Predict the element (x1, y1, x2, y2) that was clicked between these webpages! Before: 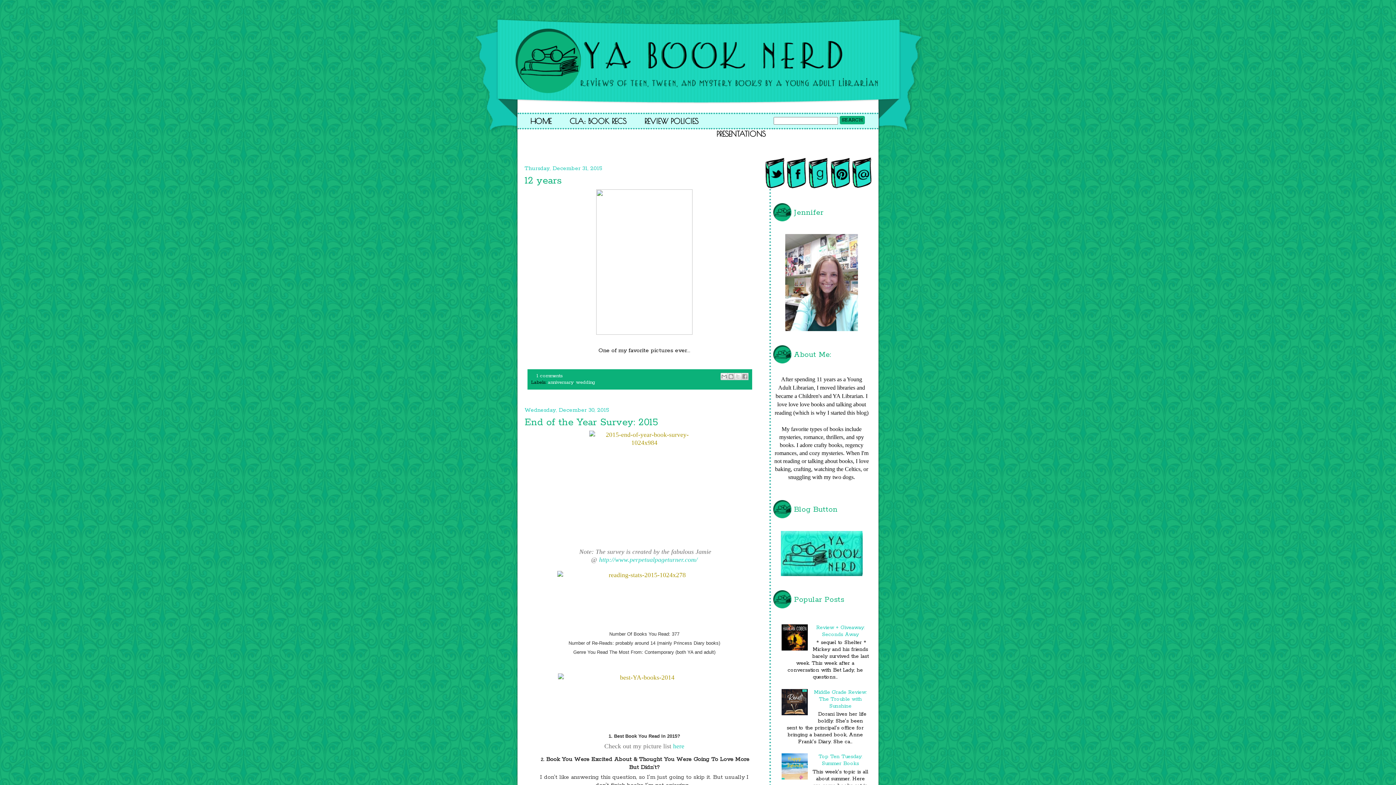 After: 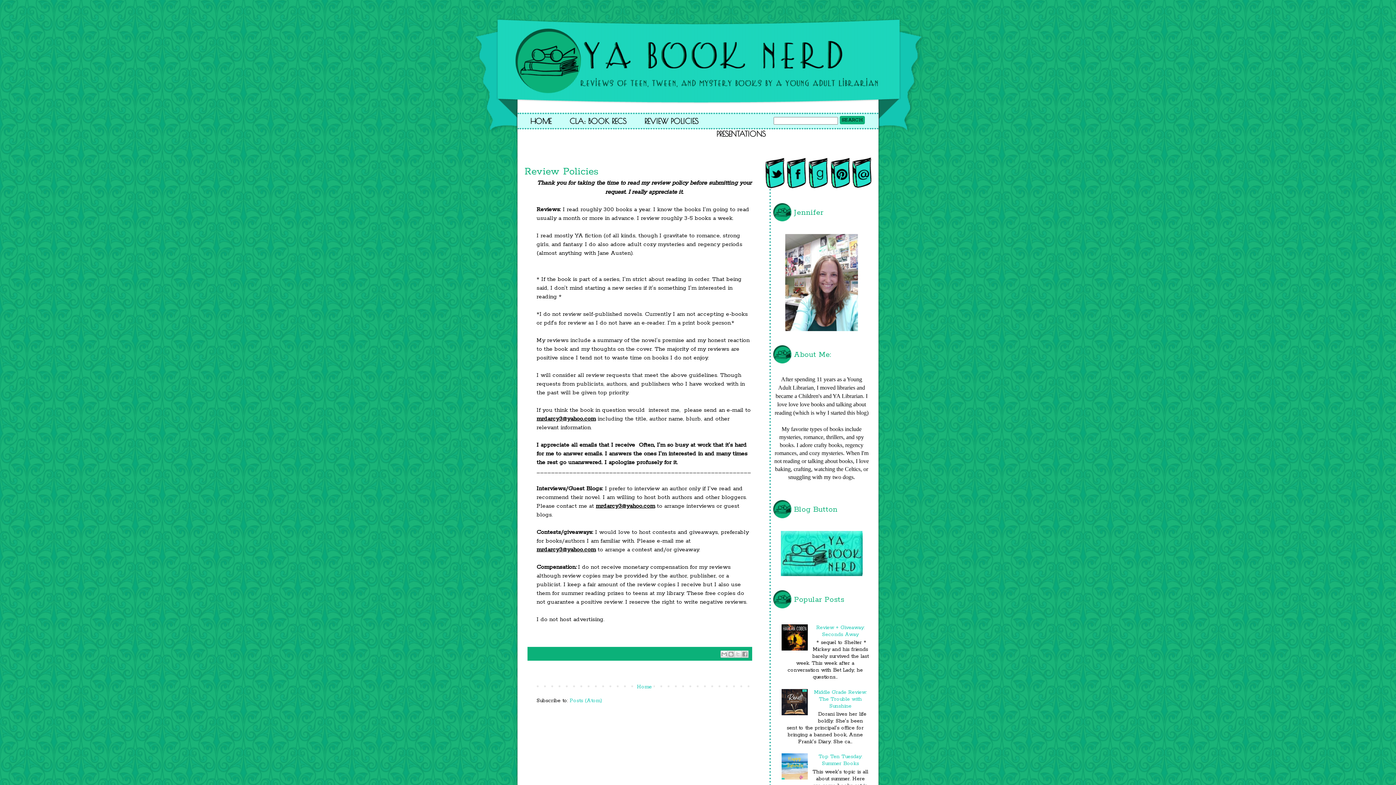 Action: label: REVIEW POLICIES bbox: (644, 112, 698, 125)